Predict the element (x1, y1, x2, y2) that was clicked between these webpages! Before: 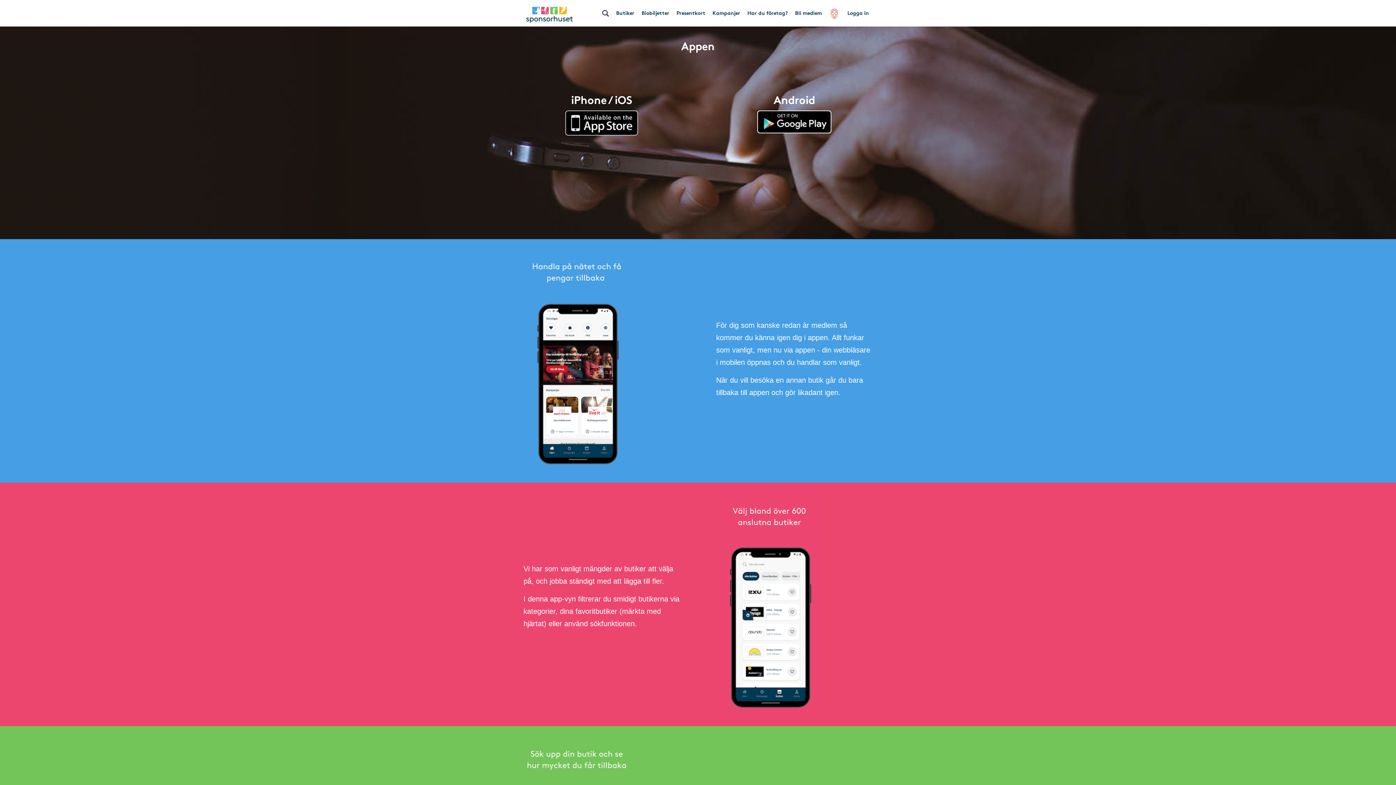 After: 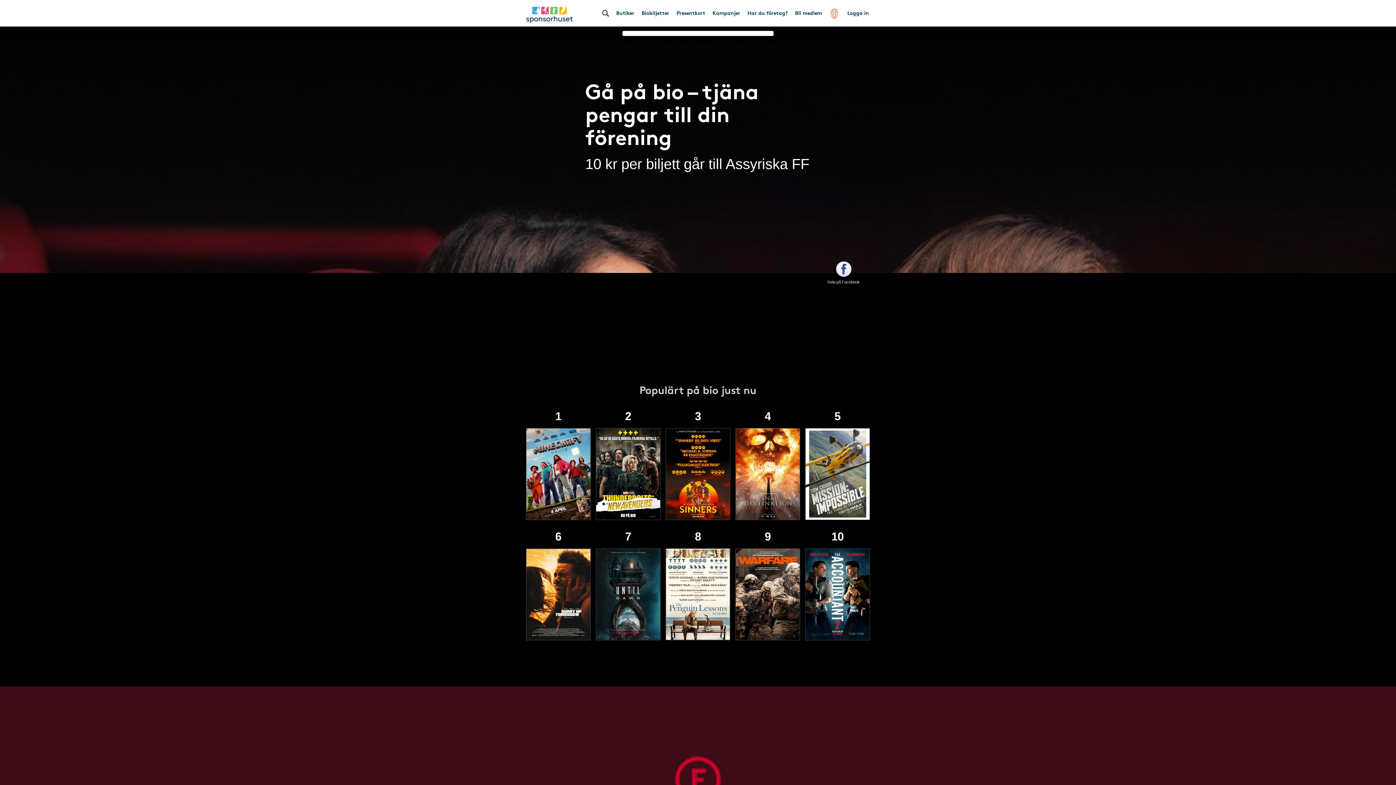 Action: label: Biobiljetter bbox: (638, 3, 673, 21)